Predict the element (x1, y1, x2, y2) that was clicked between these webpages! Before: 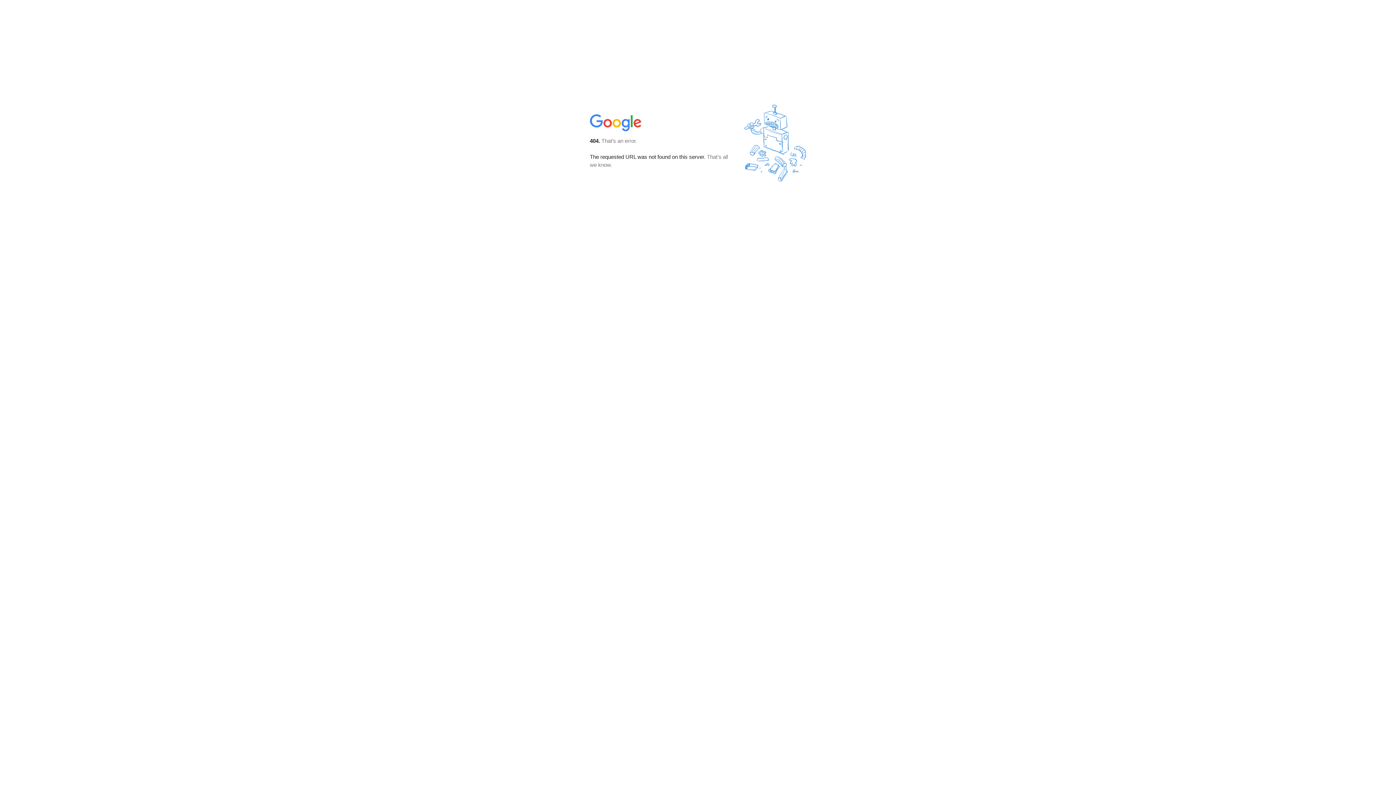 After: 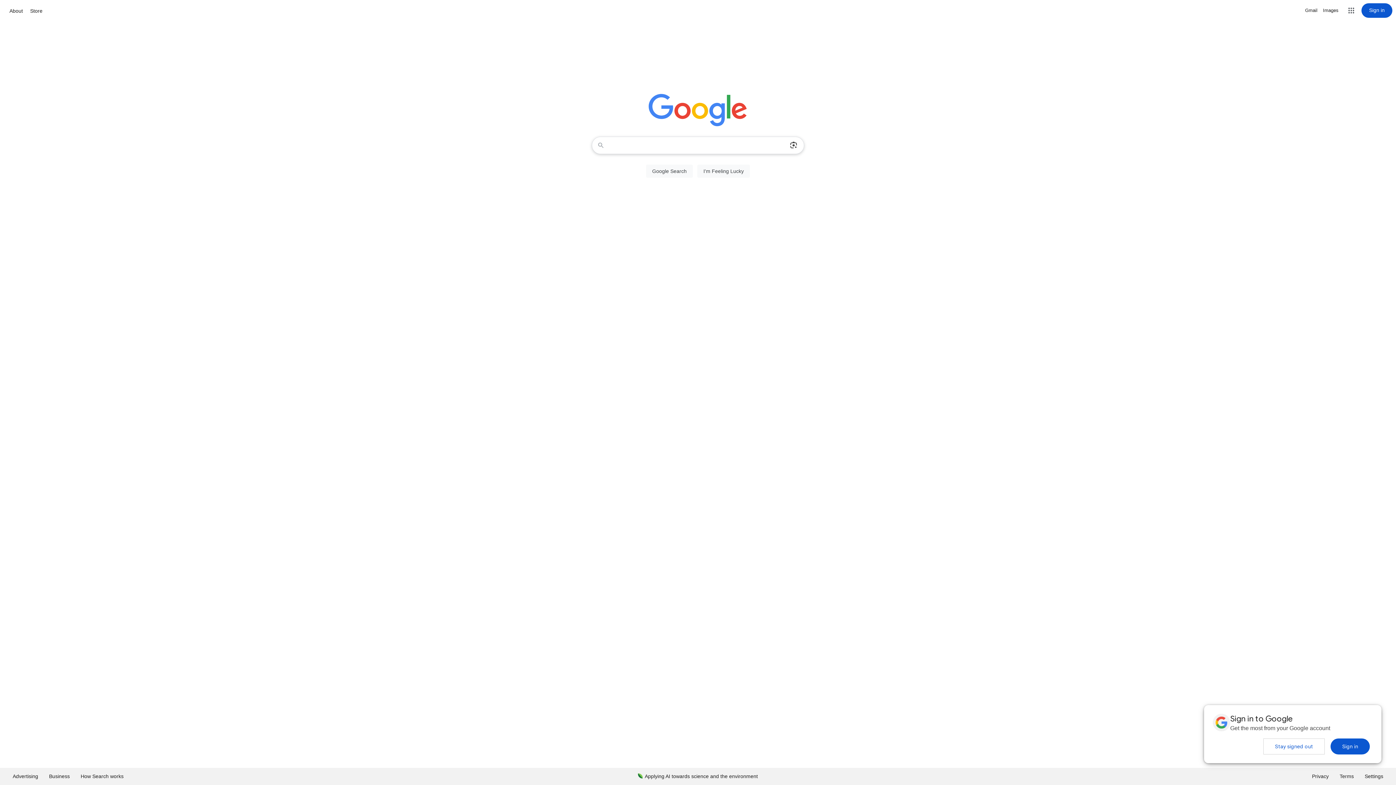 Action: bbox: (590, 127, 642, 134)